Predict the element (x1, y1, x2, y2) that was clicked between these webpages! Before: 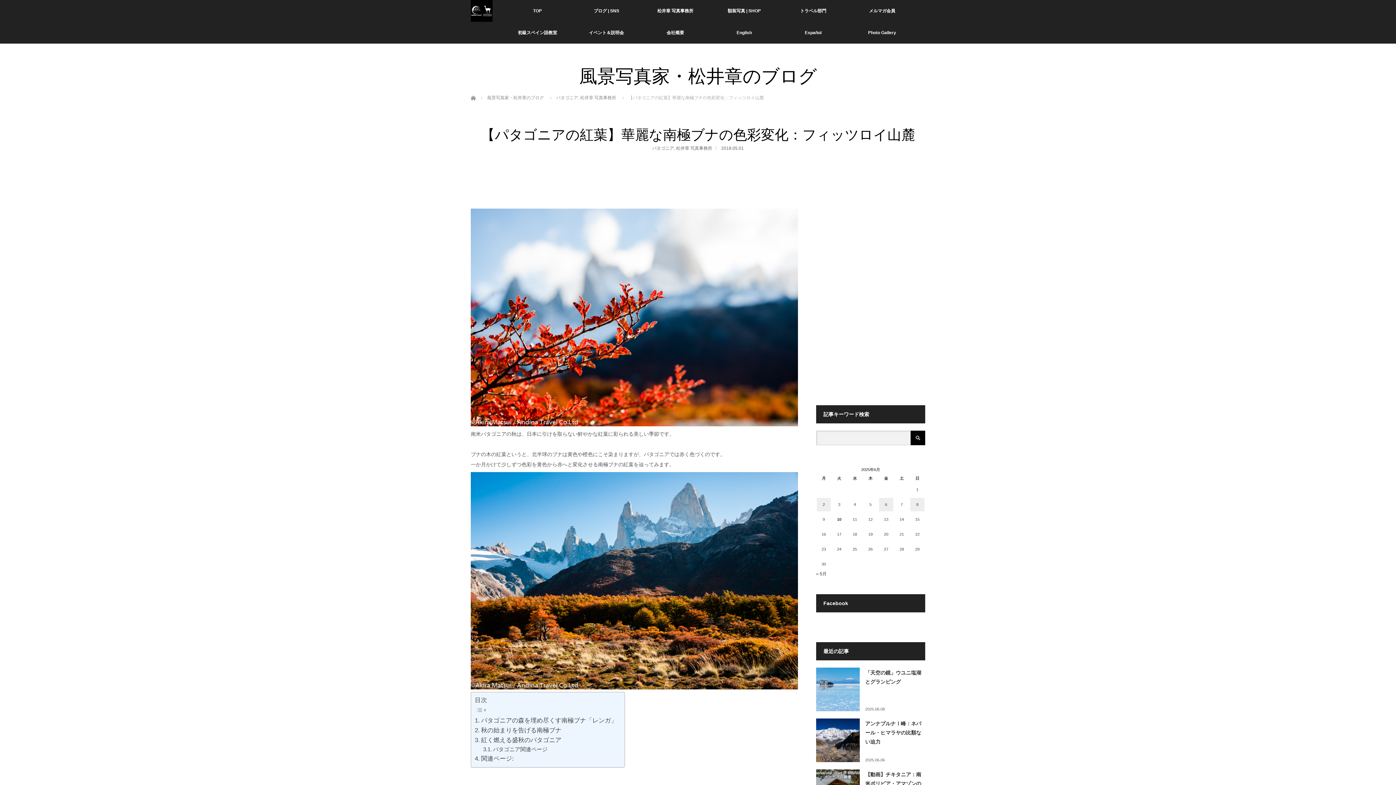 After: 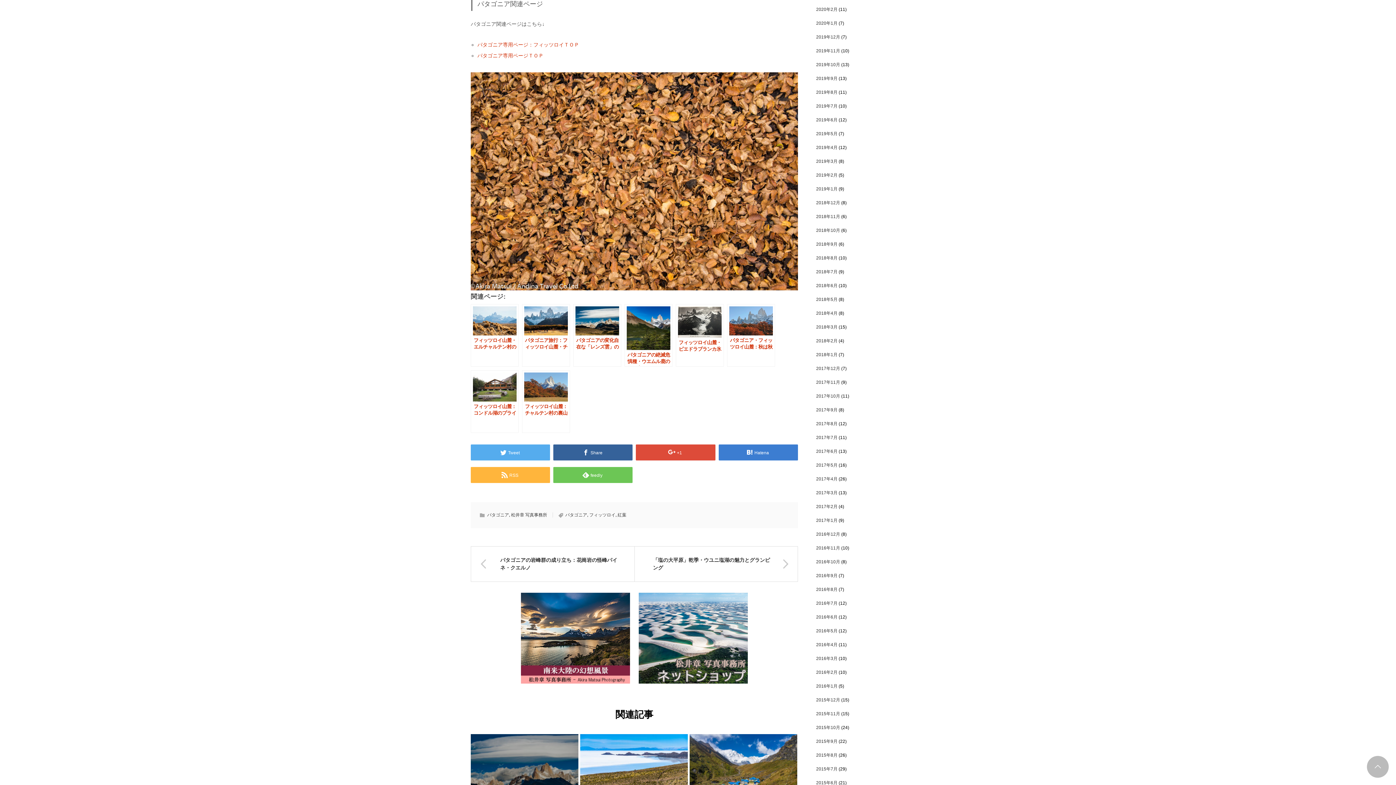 Action: bbox: (483, 745, 547, 754) label: パタゴニア関連ページ